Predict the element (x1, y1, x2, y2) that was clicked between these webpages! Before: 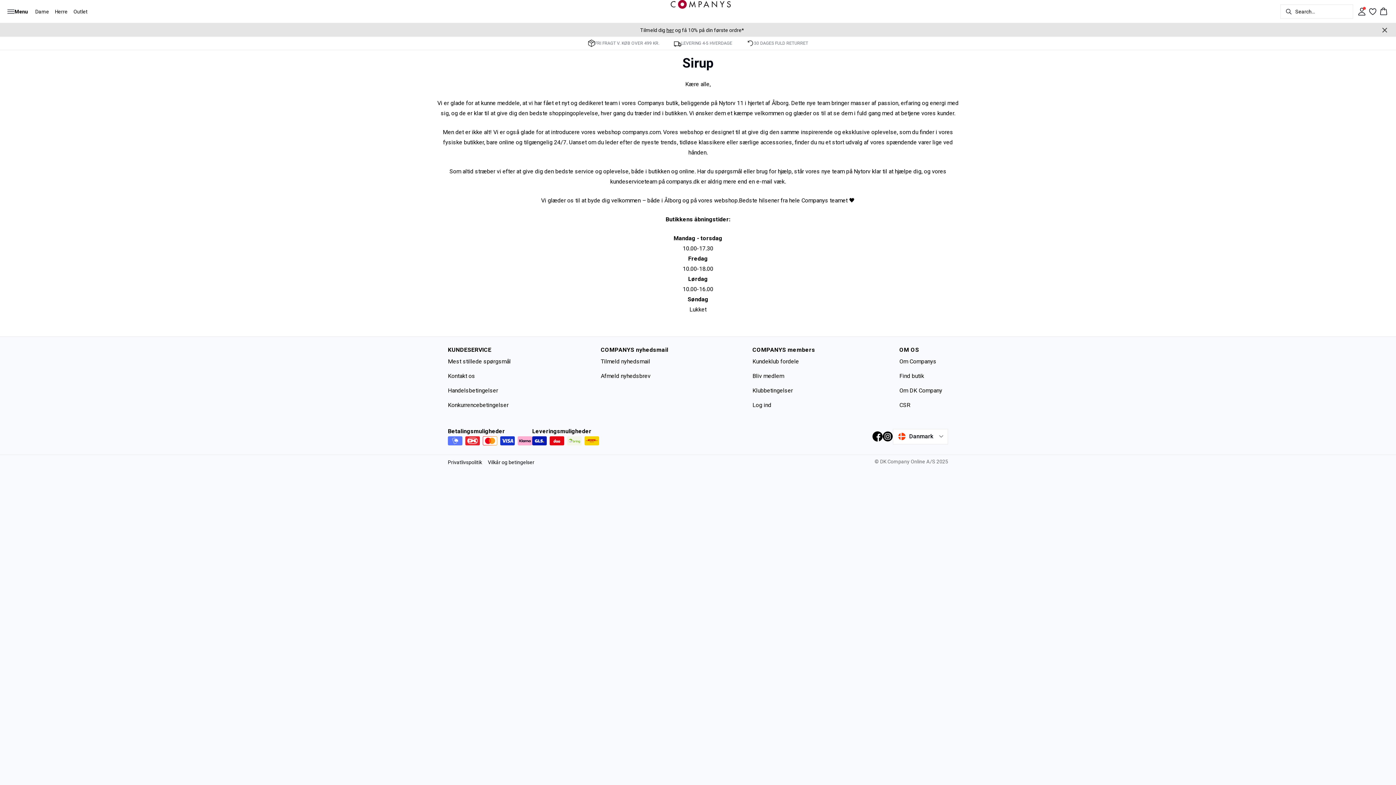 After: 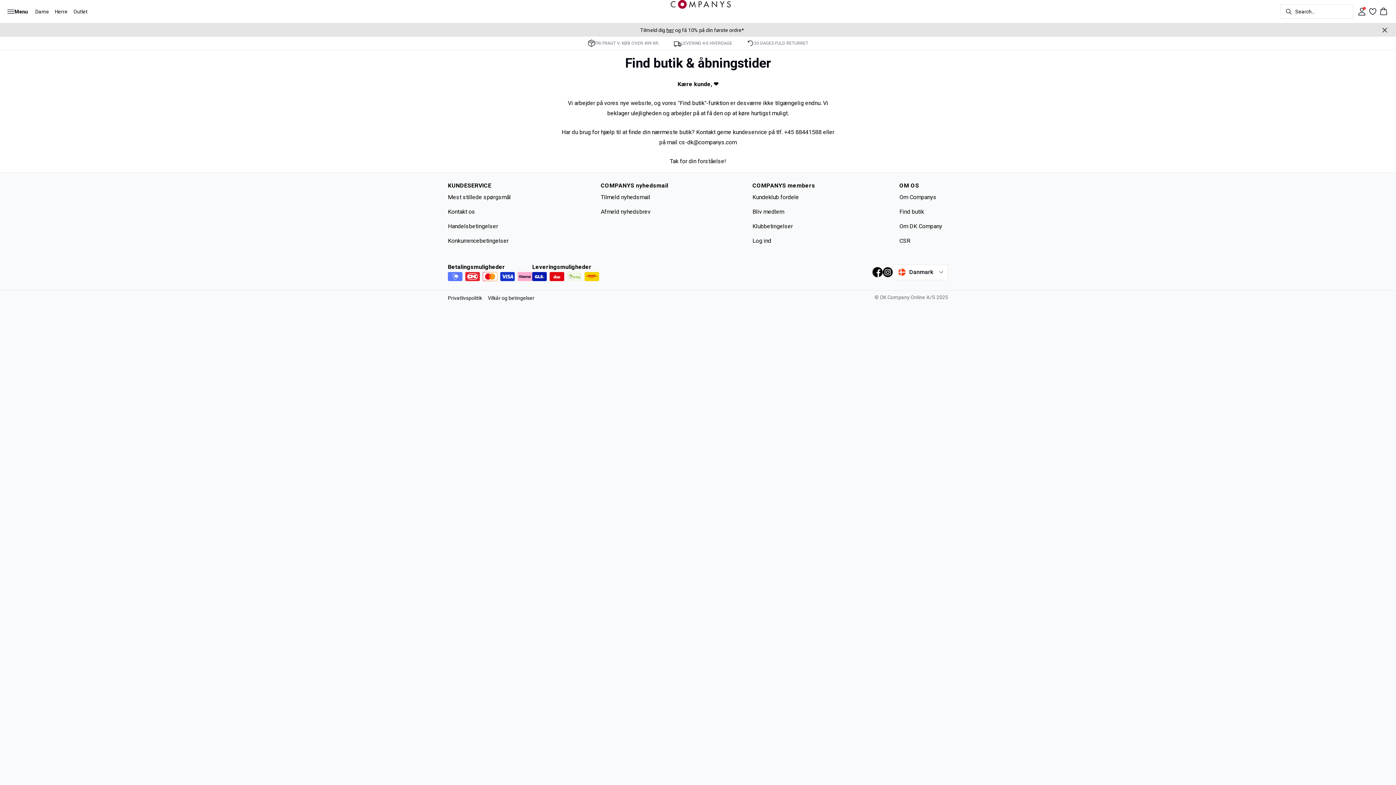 Action: label: Find butik bbox: (899, 372, 948, 380)